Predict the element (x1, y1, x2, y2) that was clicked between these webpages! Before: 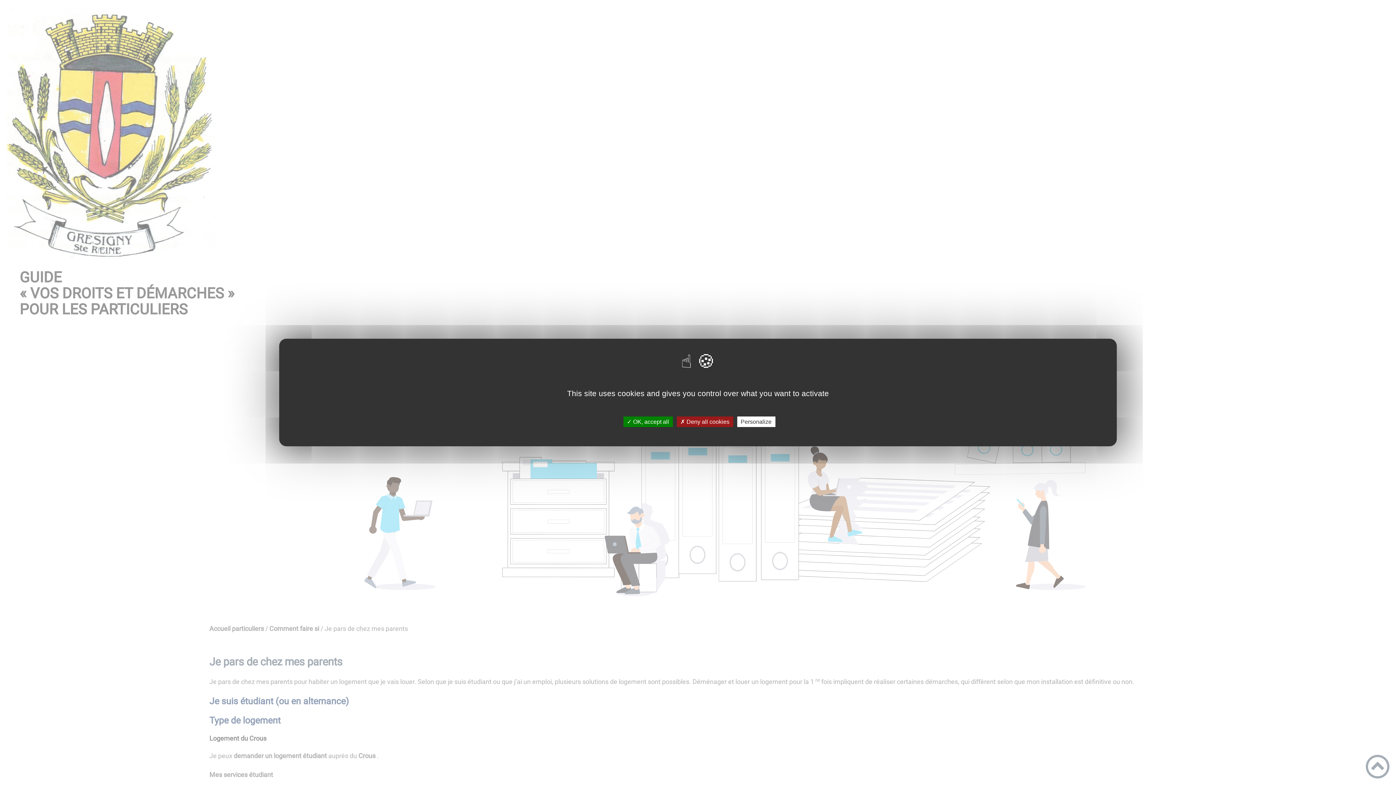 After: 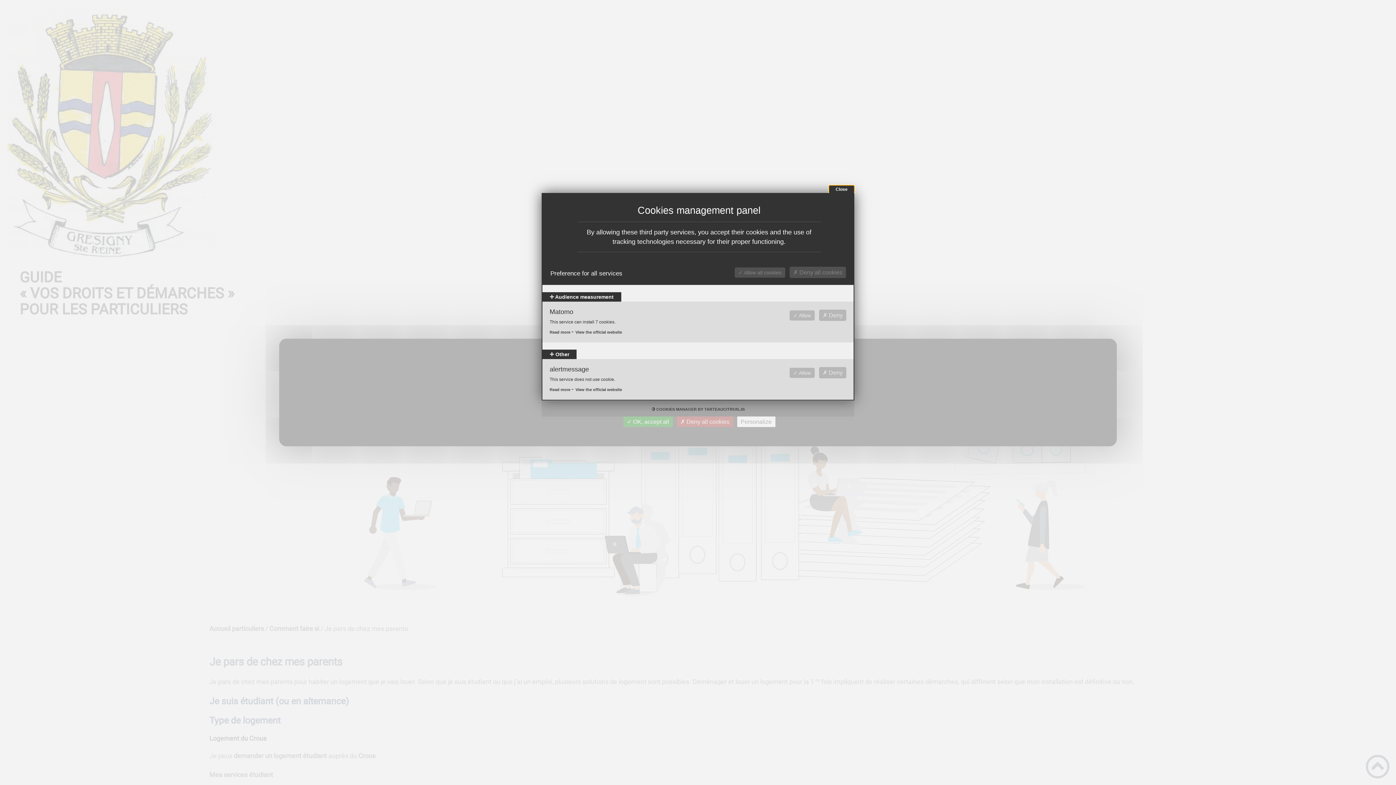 Action: bbox: (737, 416, 775, 427) label: Personalize